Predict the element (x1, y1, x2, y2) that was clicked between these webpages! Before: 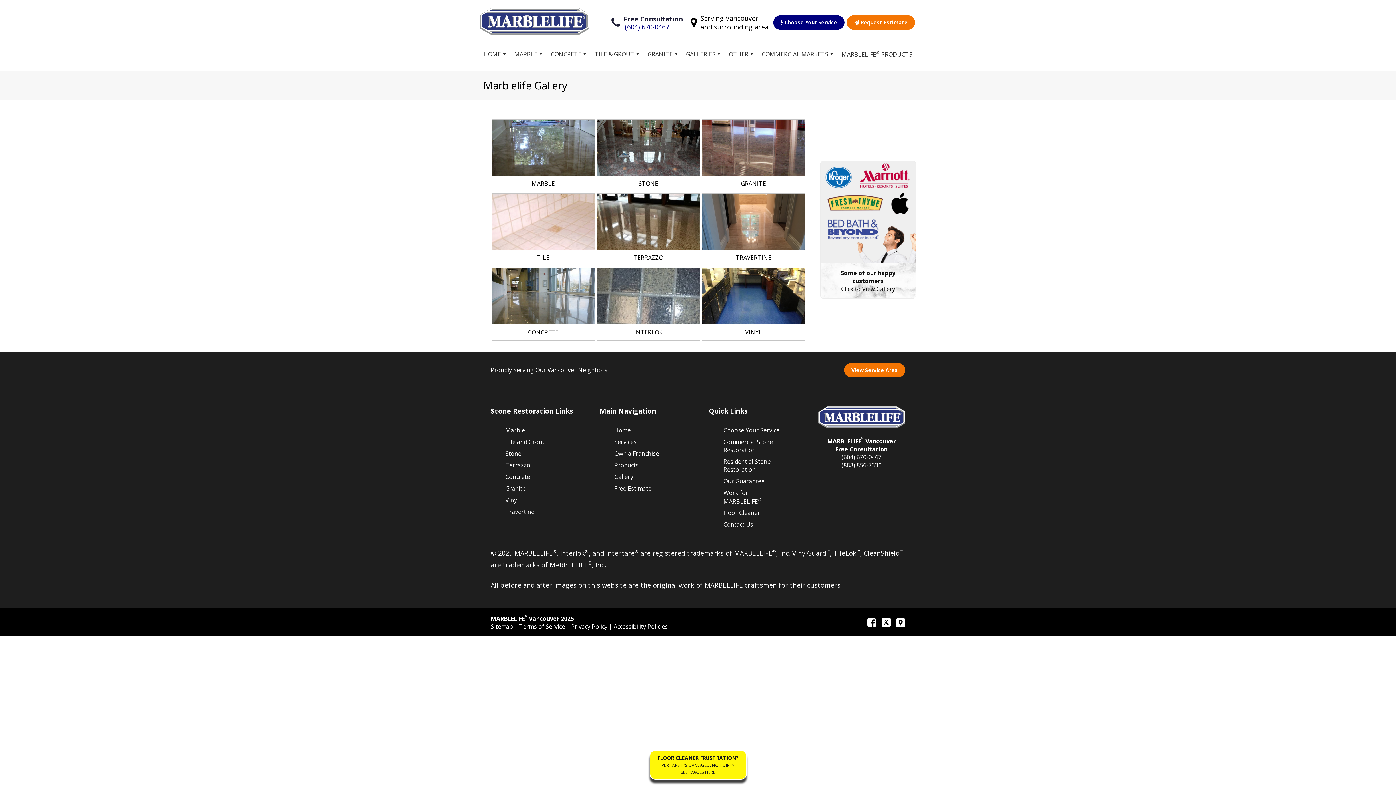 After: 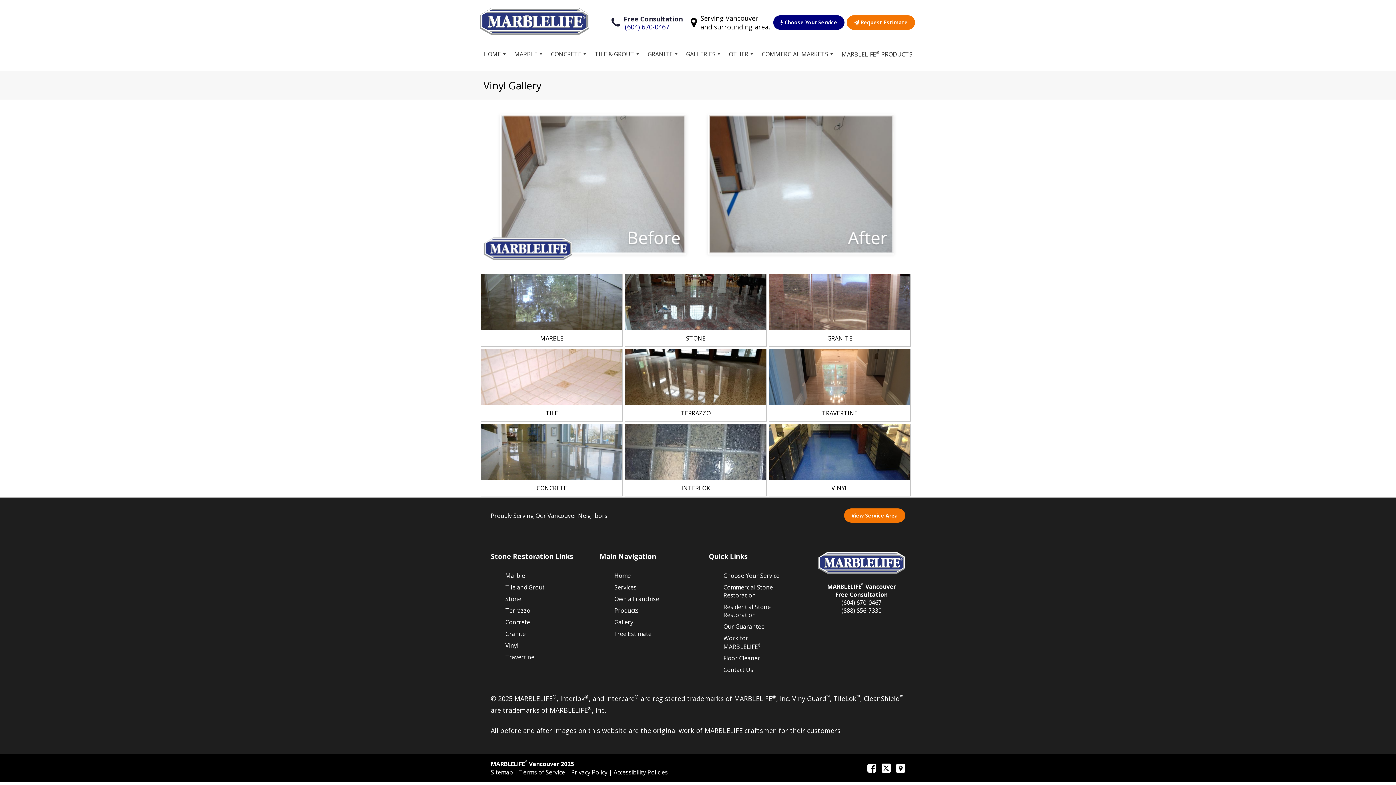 Action: bbox: (701, 267, 805, 340) label: VINYL